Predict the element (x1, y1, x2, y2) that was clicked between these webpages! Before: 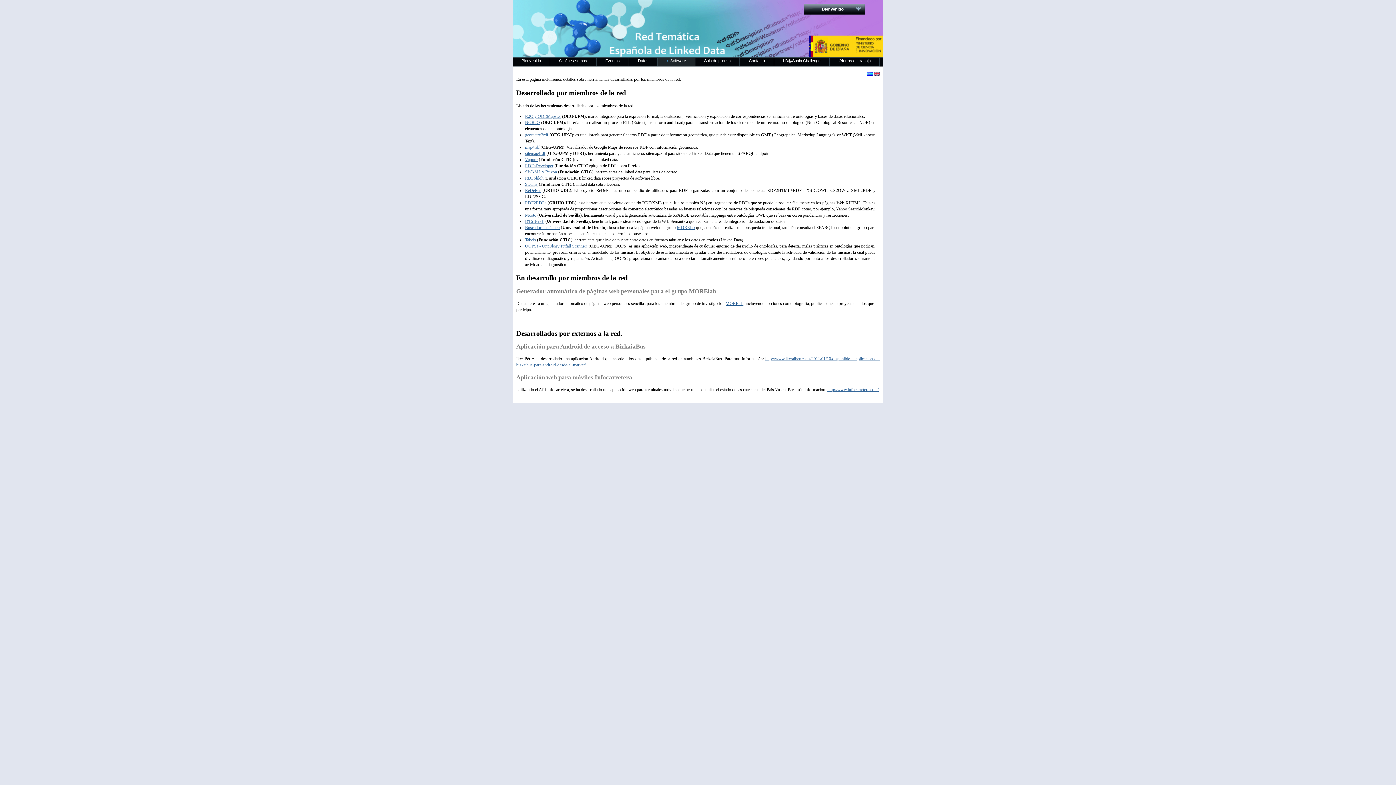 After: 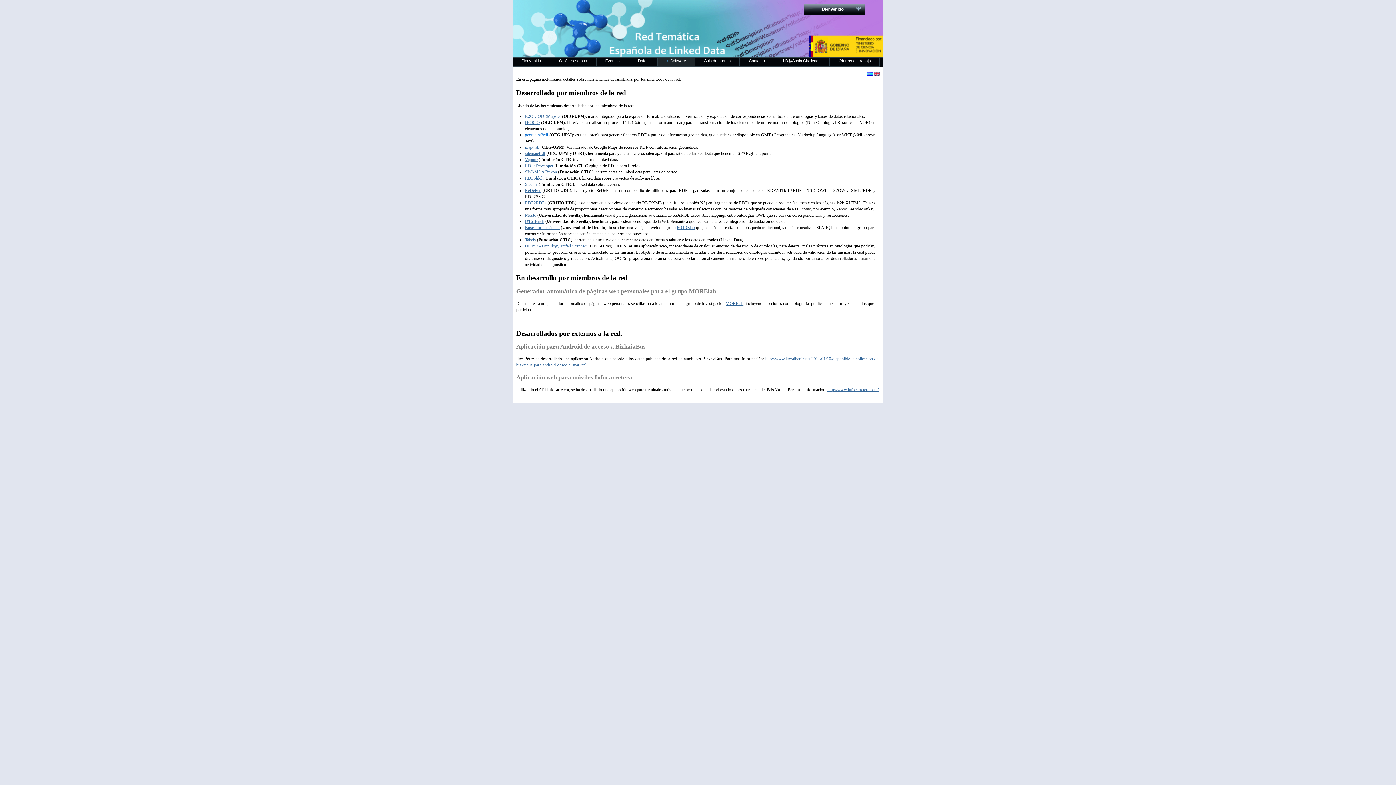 Action: label: geometry2rdf bbox: (525, 132, 548, 137)